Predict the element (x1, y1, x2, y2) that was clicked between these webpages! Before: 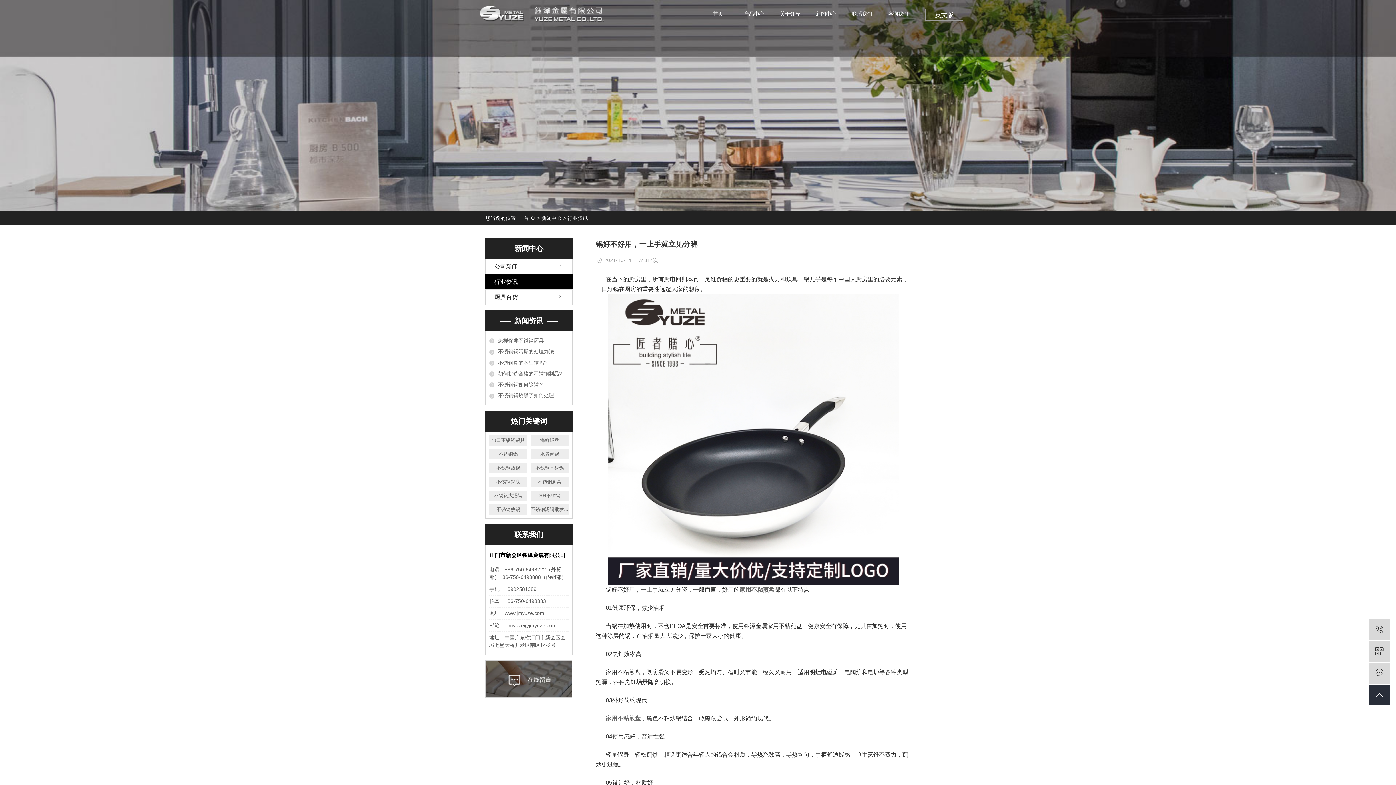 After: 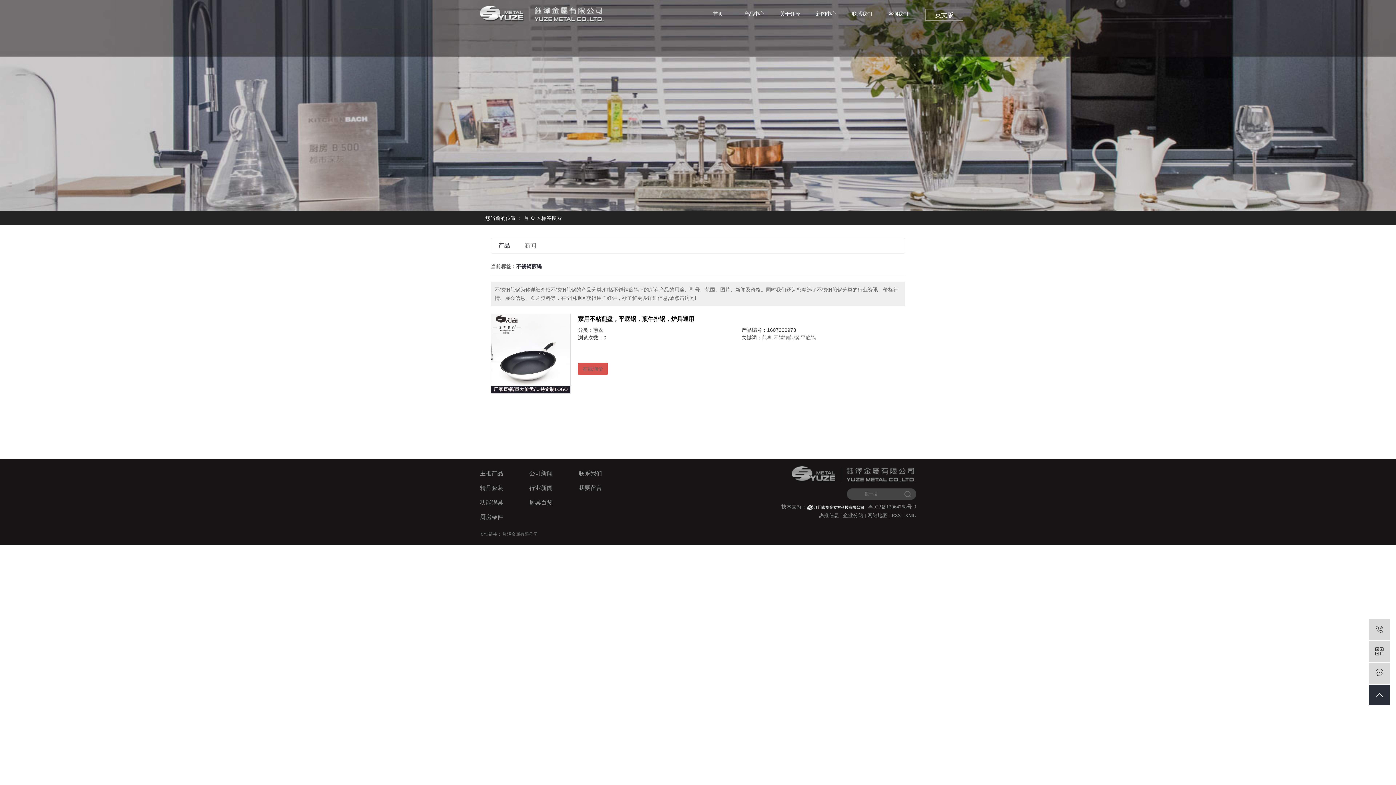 Action: bbox: (489, 504, 527, 514) label: 不锈钢煎锅